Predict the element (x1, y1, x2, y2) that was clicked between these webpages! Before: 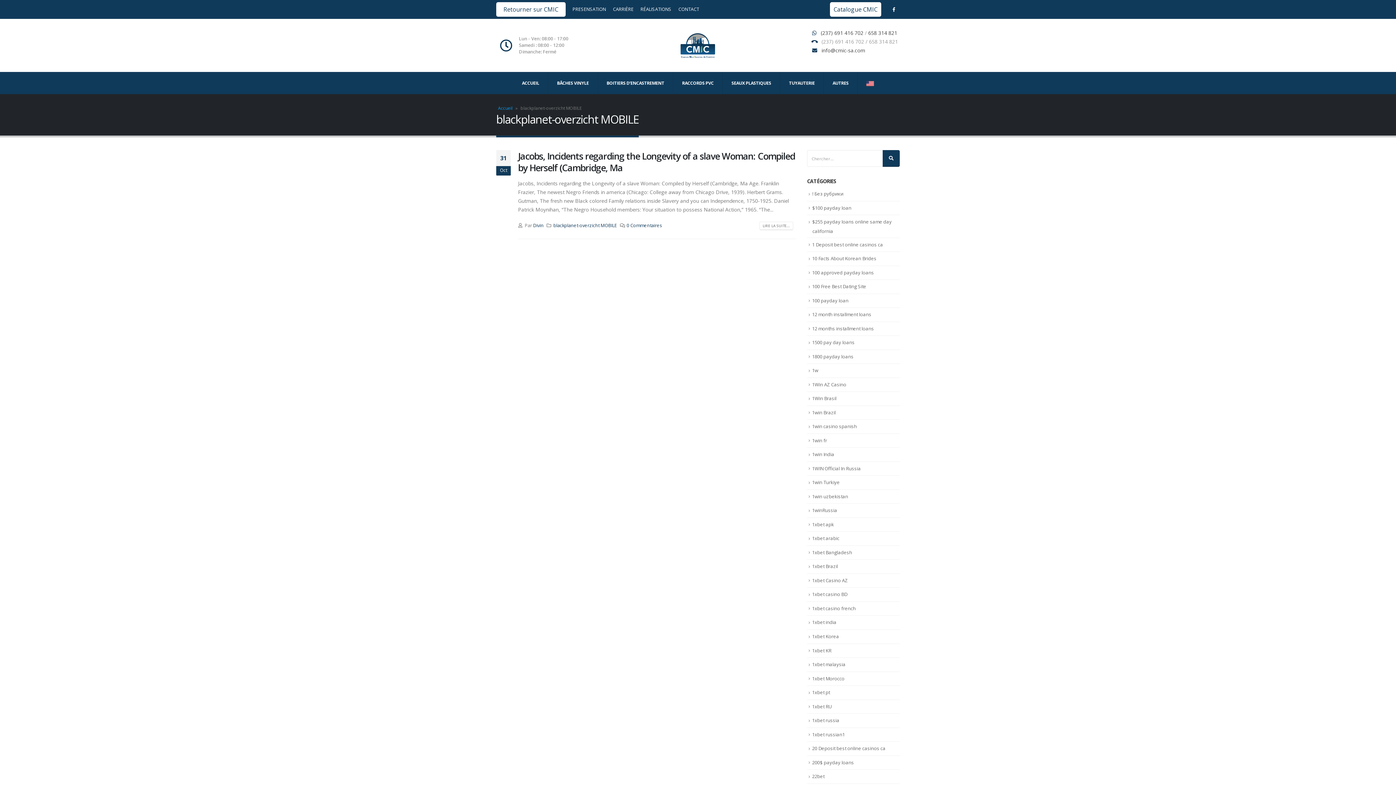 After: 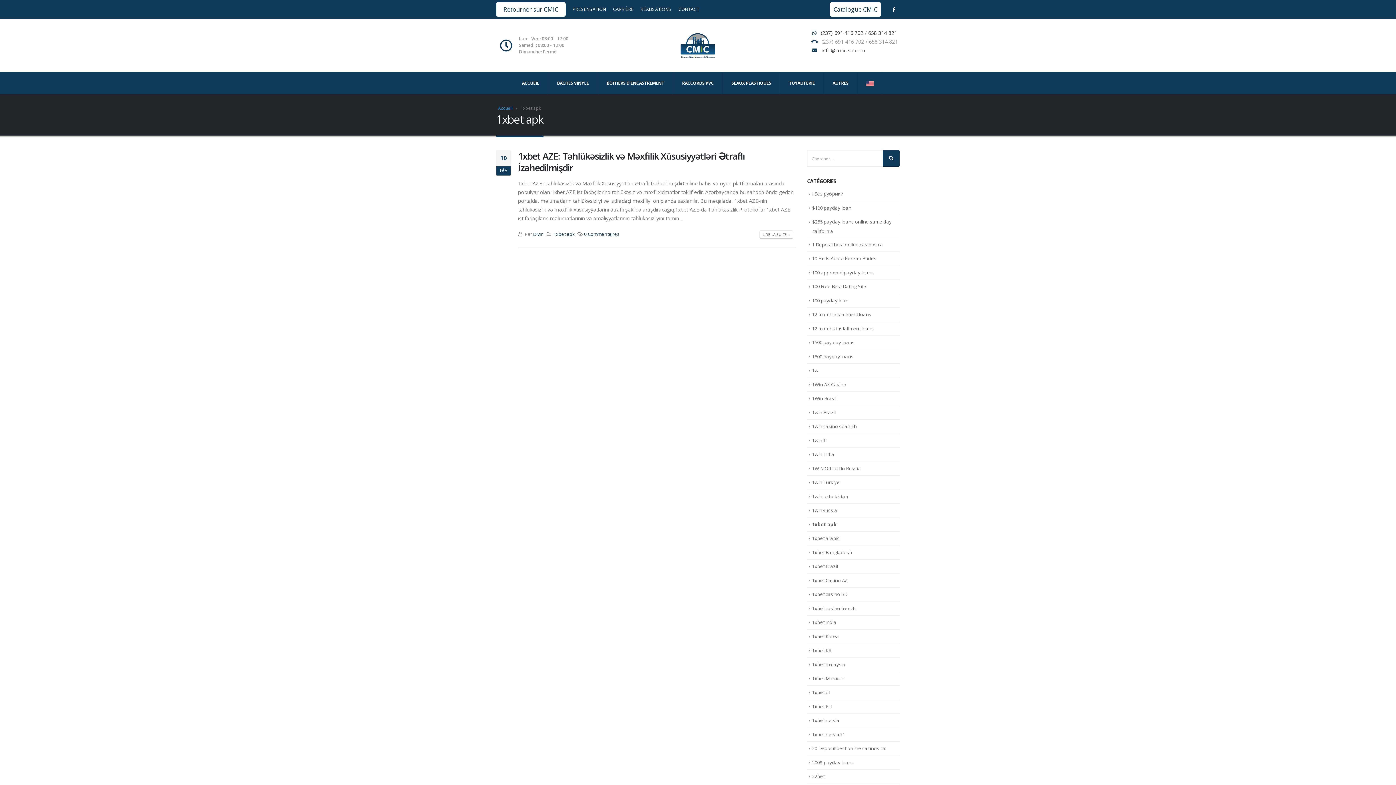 Action: bbox: (812, 521, 834, 527) label: 1xbet apk